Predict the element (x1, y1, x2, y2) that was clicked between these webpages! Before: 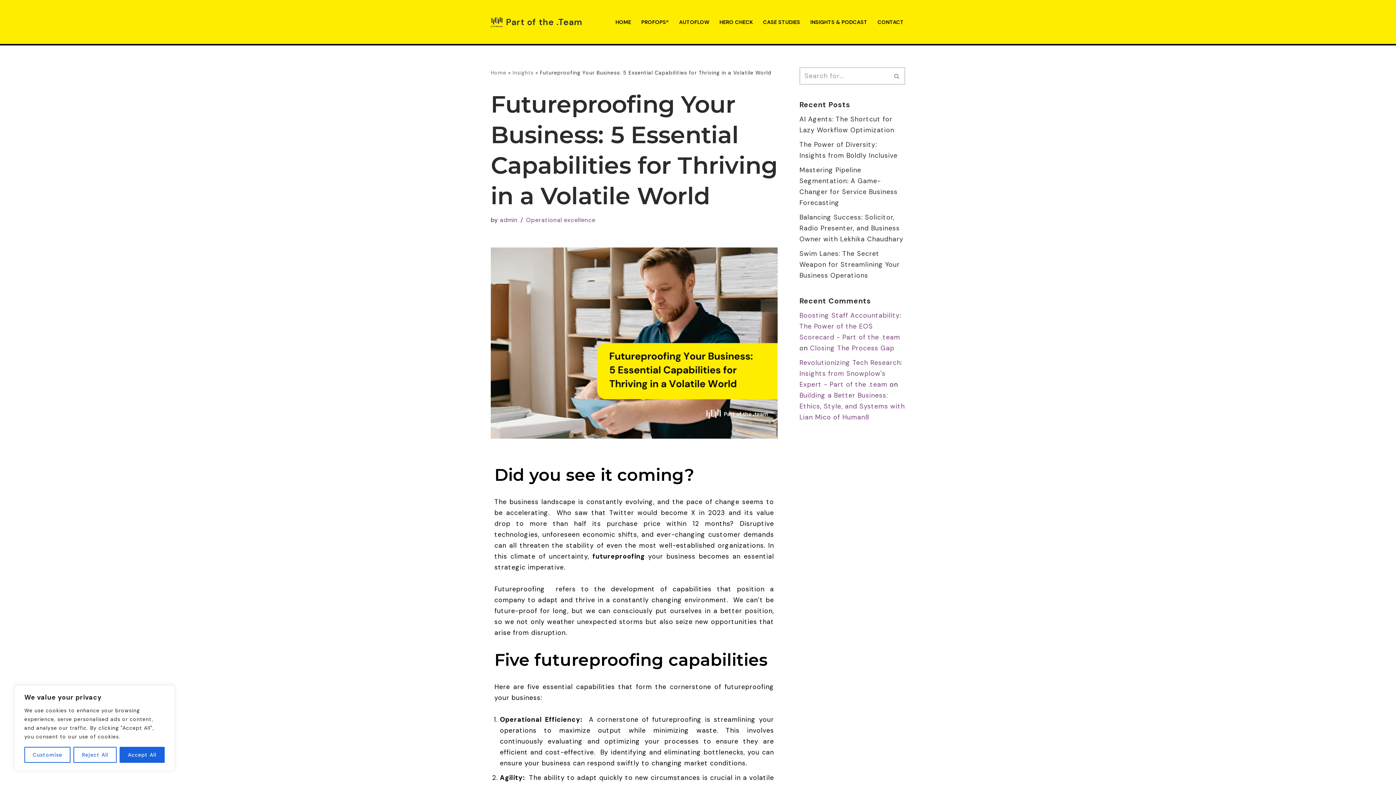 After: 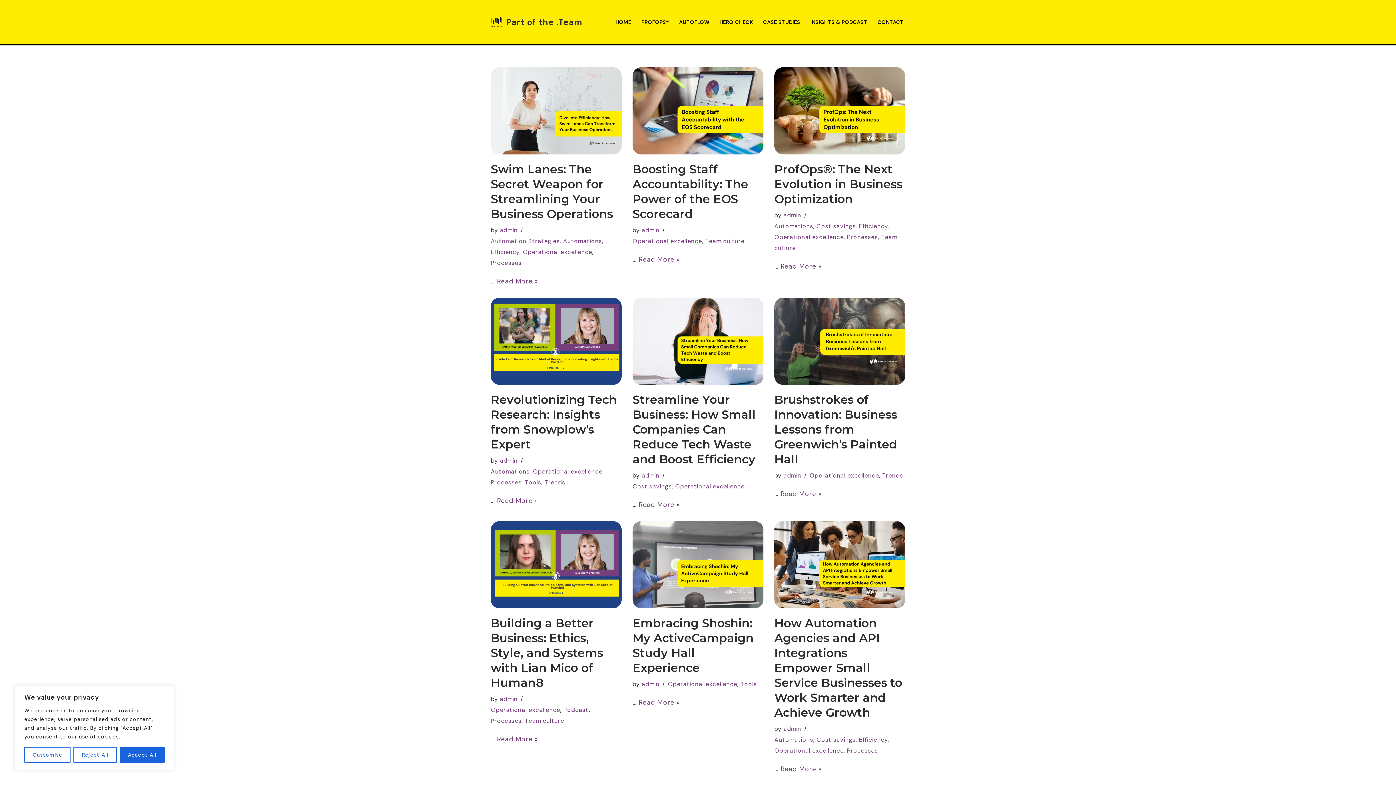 Action: bbox: (526, 216, 595, 224) label: Operational excellence